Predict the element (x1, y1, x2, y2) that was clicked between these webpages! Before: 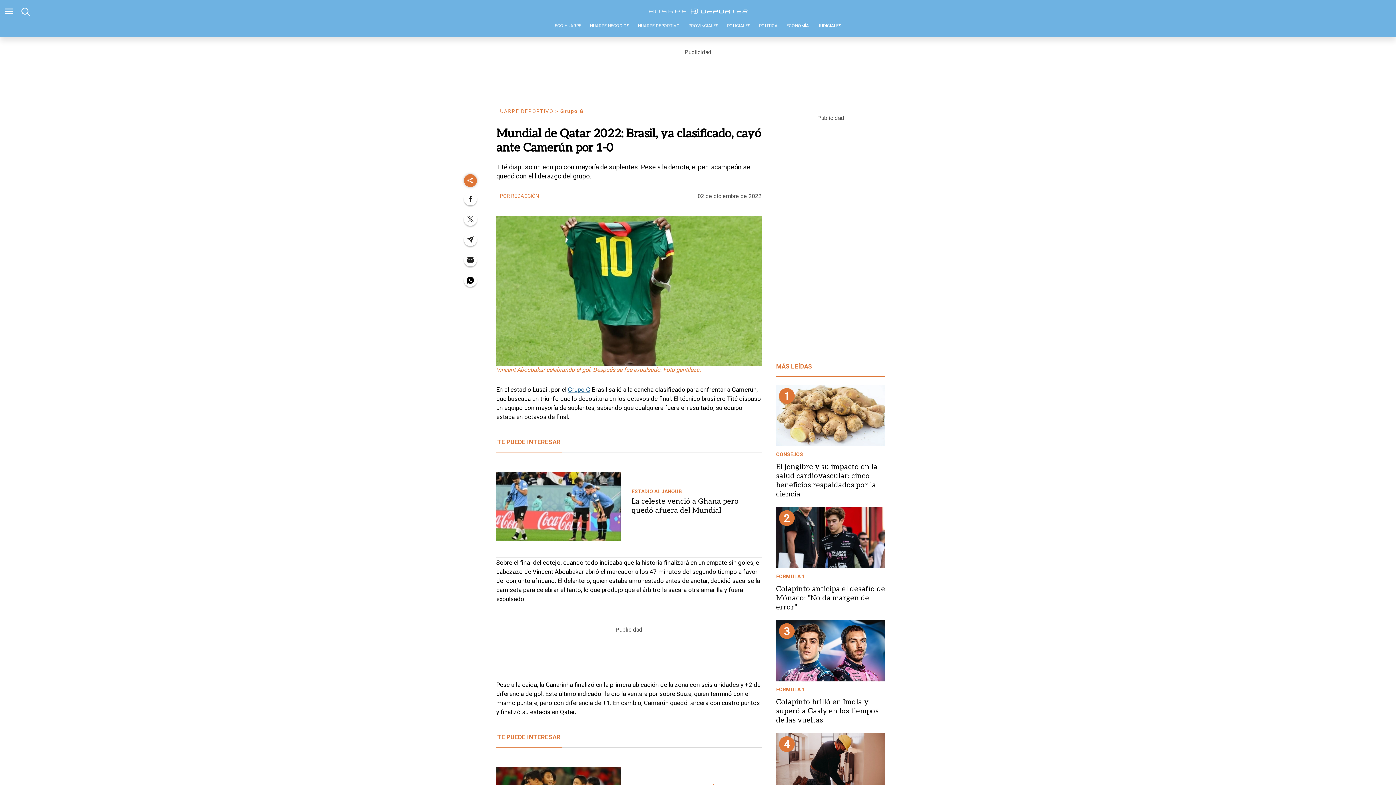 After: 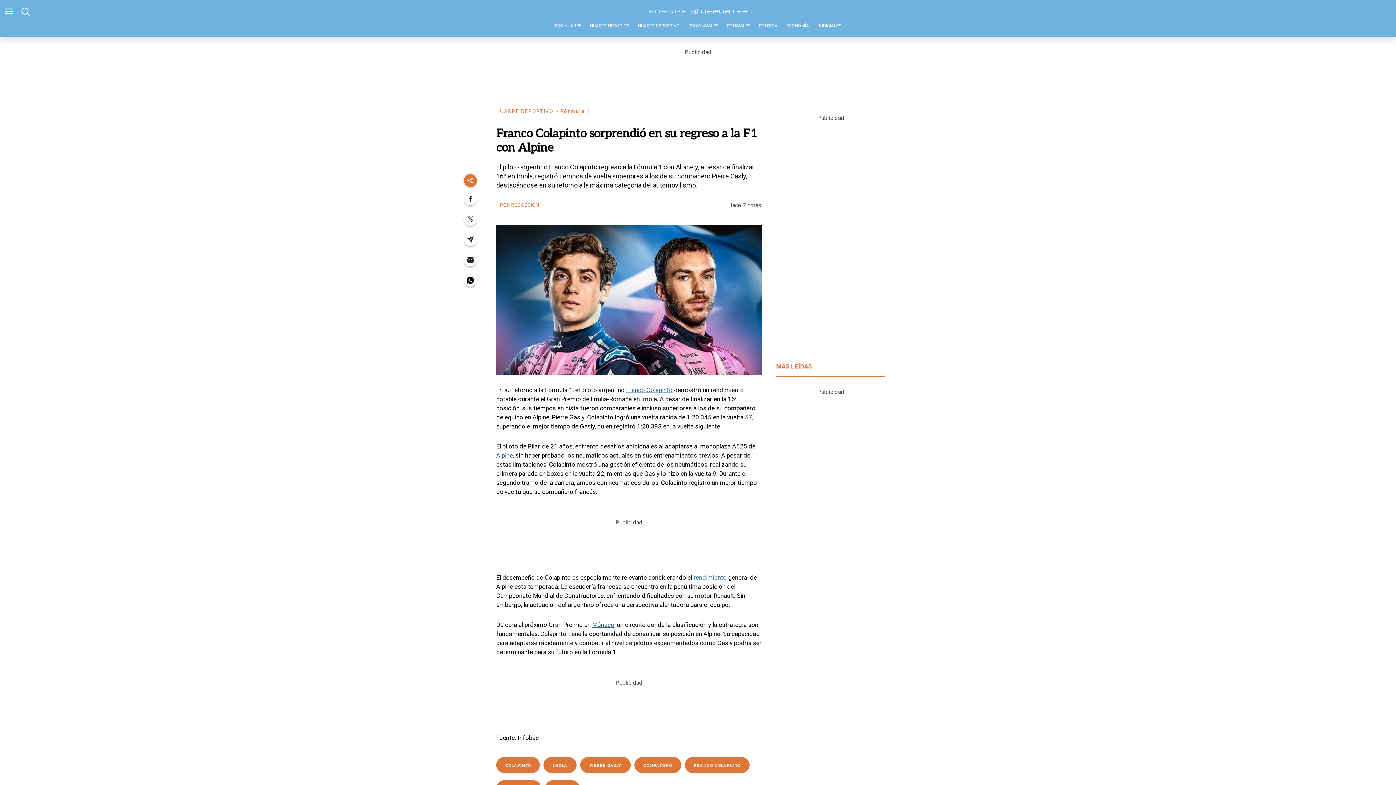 Action: label: 3 bbox: (784, 623, 790, 639)